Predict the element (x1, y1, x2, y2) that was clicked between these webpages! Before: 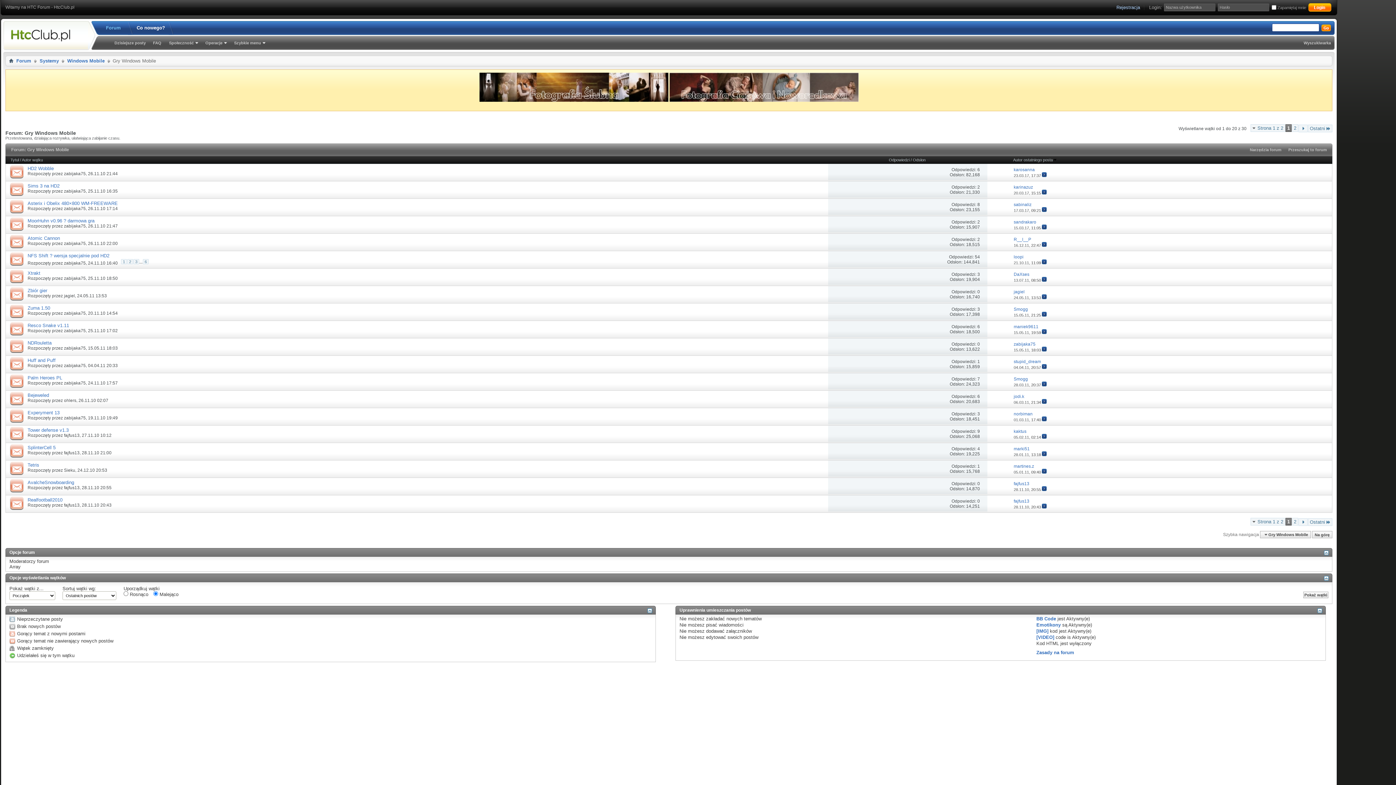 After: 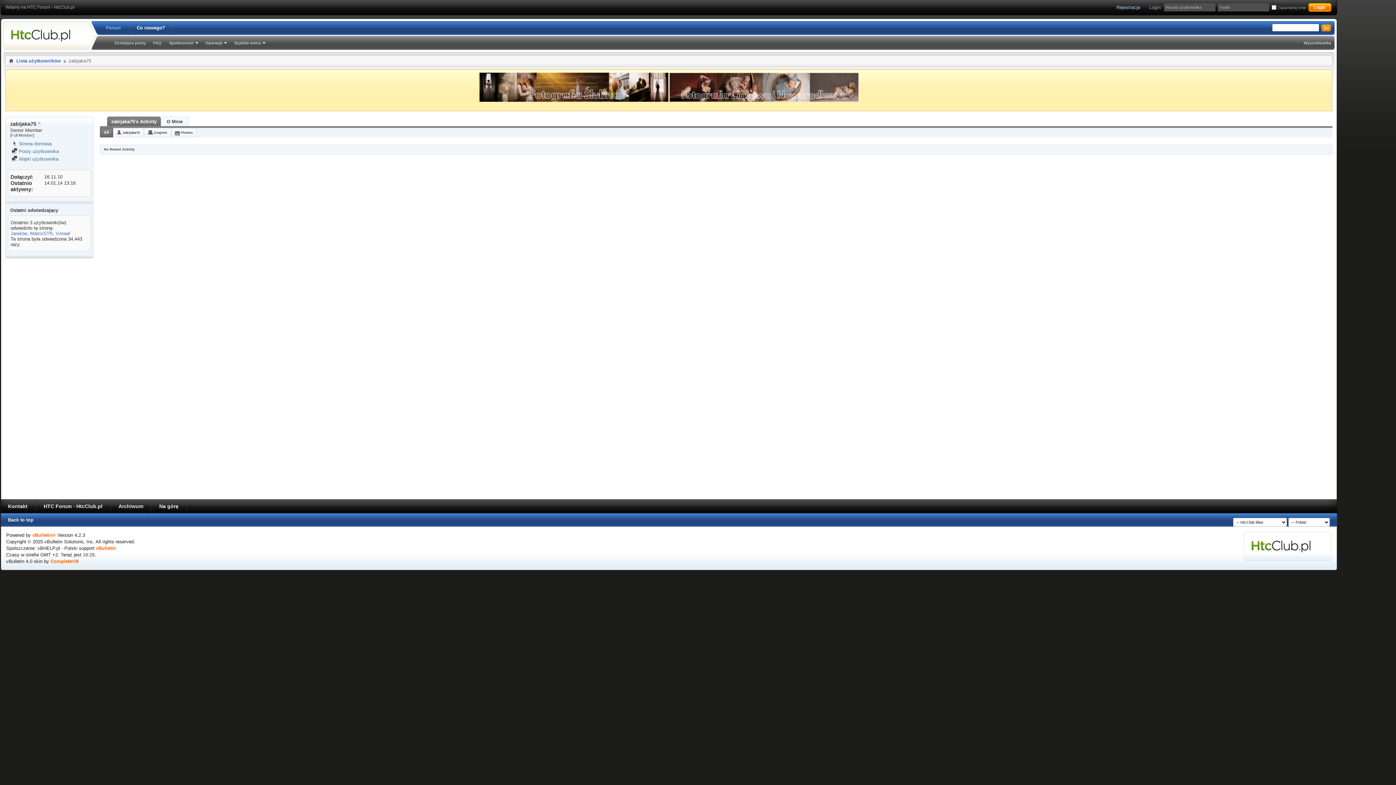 Action: label: zabijaka75 bbox: (64, 415, 85, 420)